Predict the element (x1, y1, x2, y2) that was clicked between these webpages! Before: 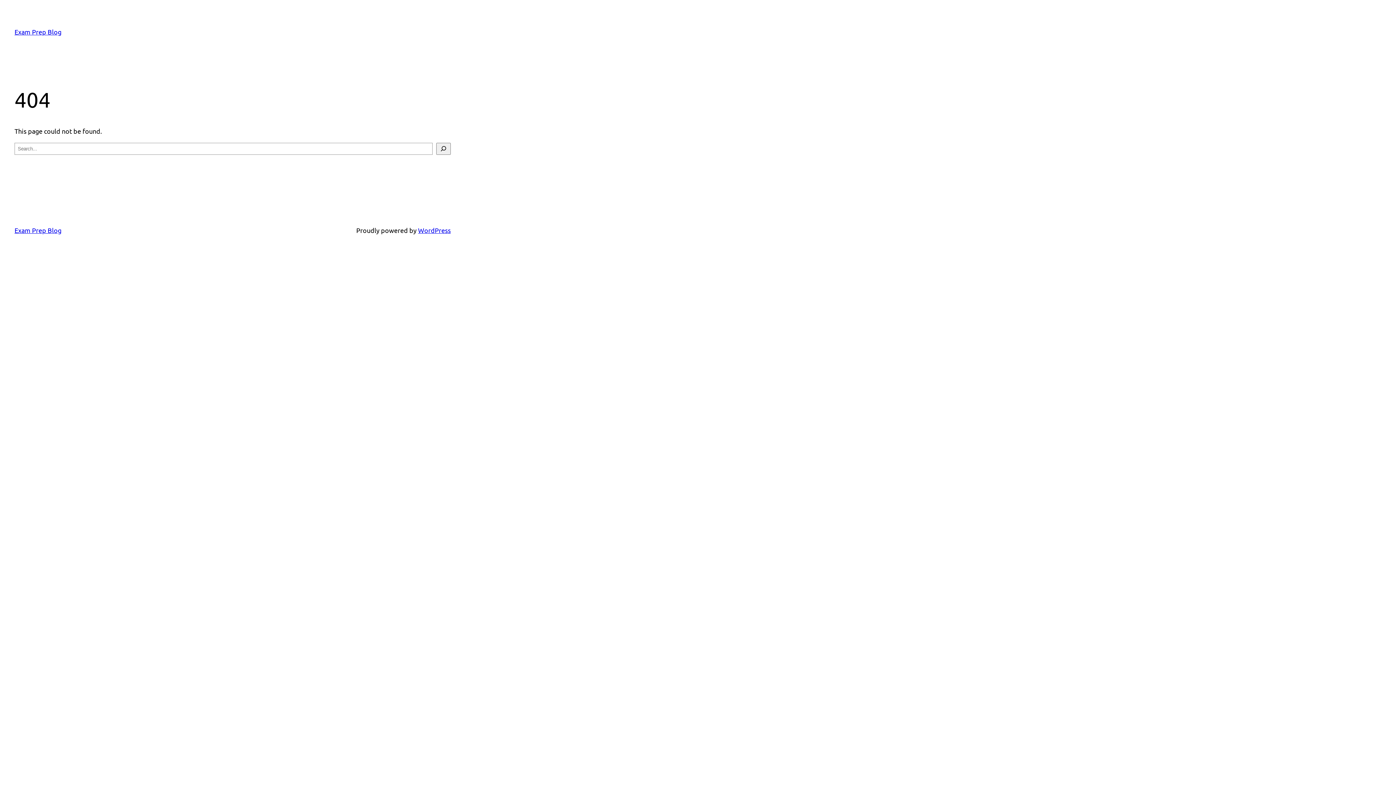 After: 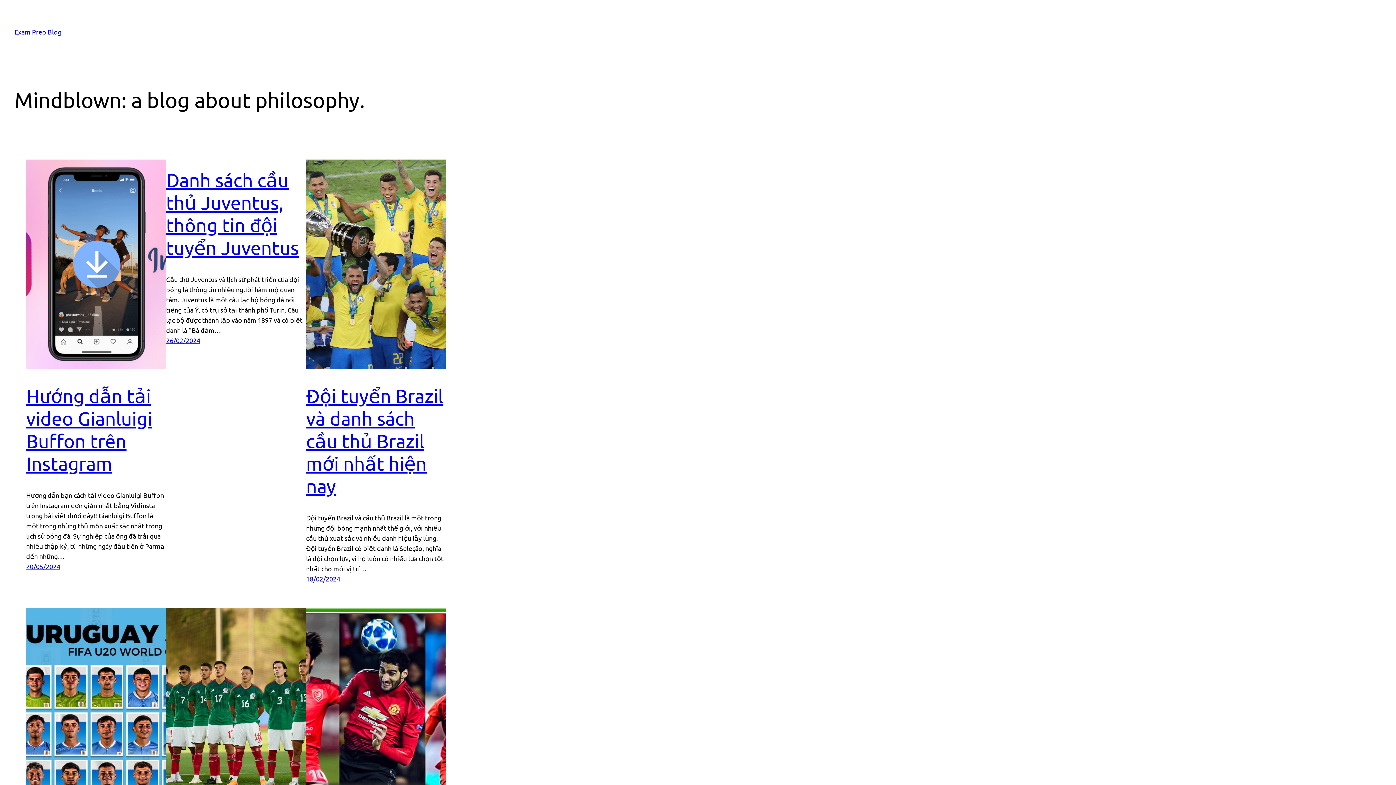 Action: label: Exam Prep Blog bbox: (14, 28, 61, 35)